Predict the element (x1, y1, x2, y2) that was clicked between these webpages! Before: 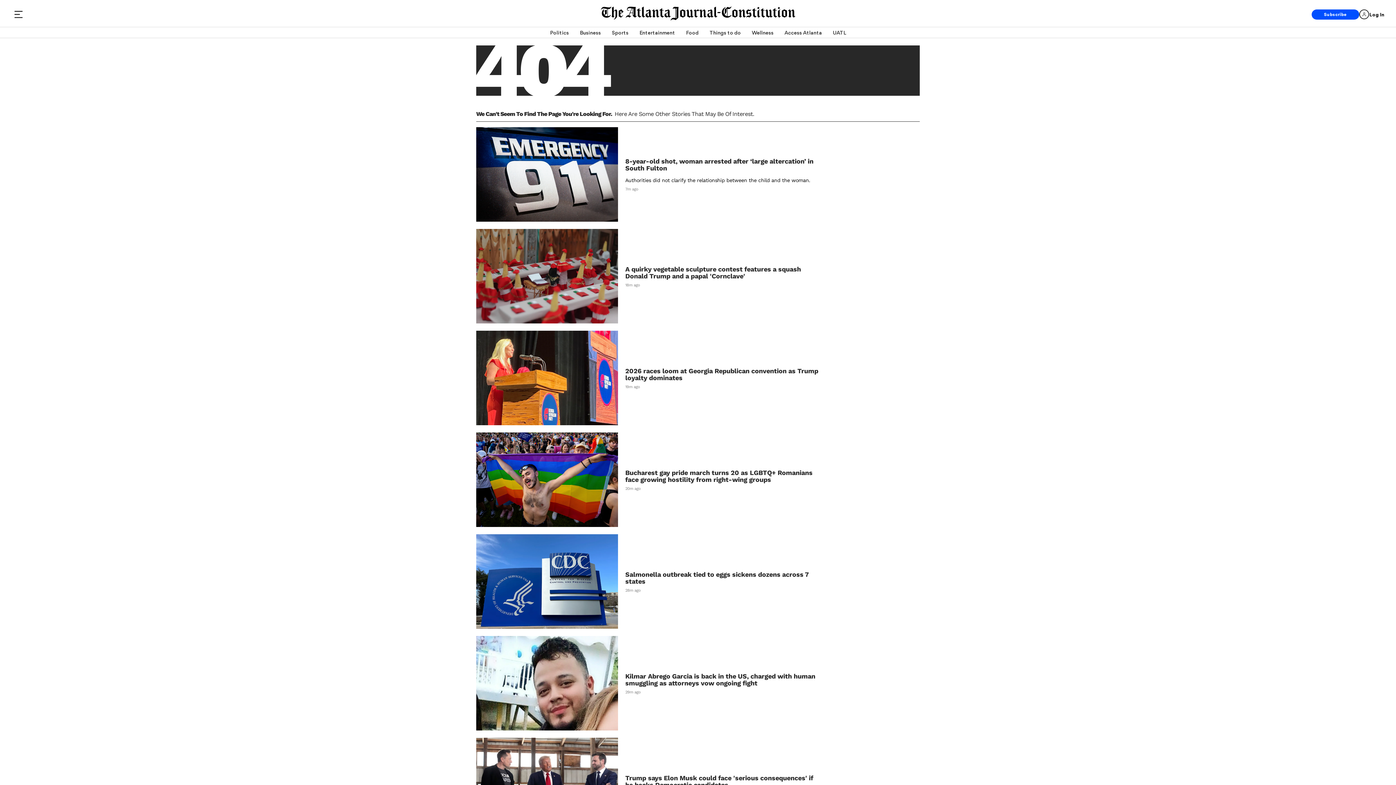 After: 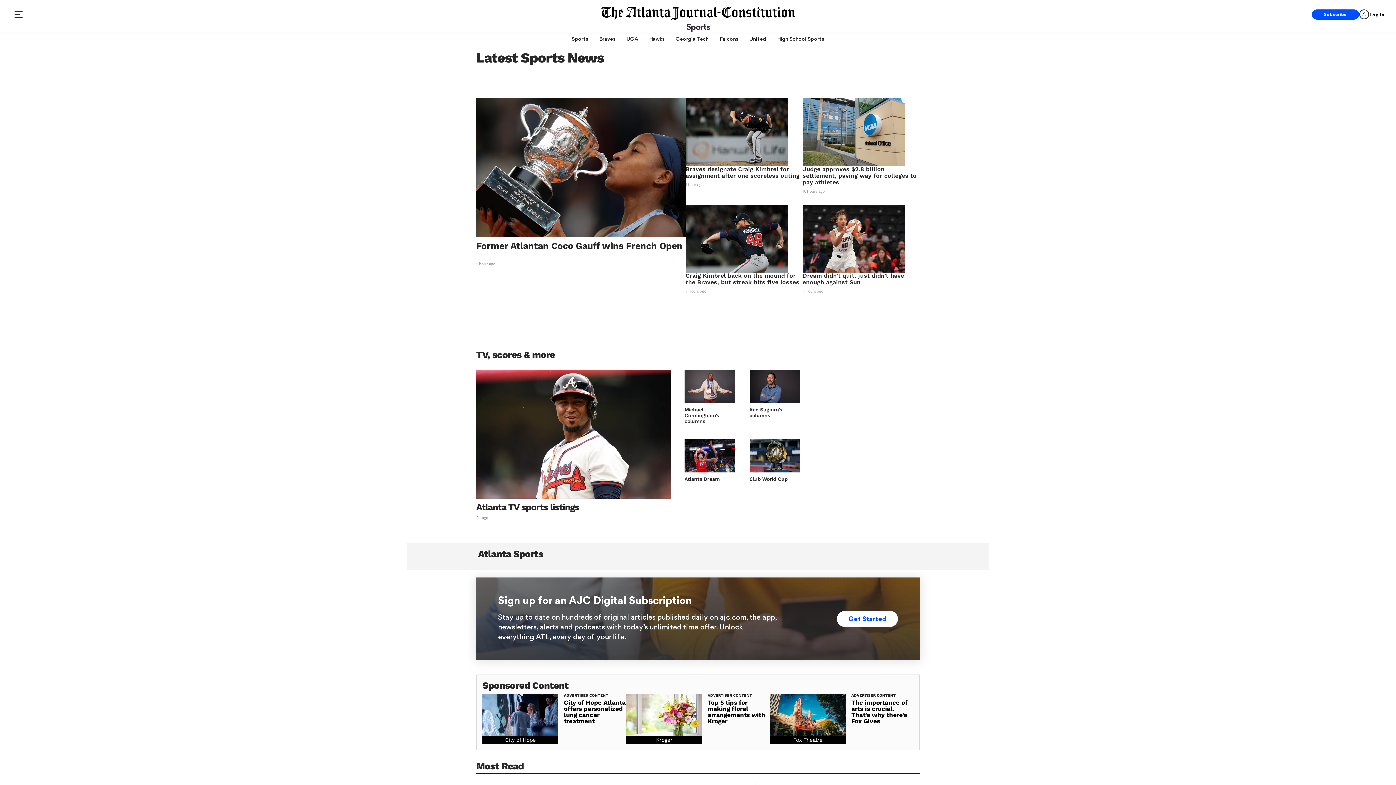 Action: label: Sports bbox: (612, 27, 628, 37)